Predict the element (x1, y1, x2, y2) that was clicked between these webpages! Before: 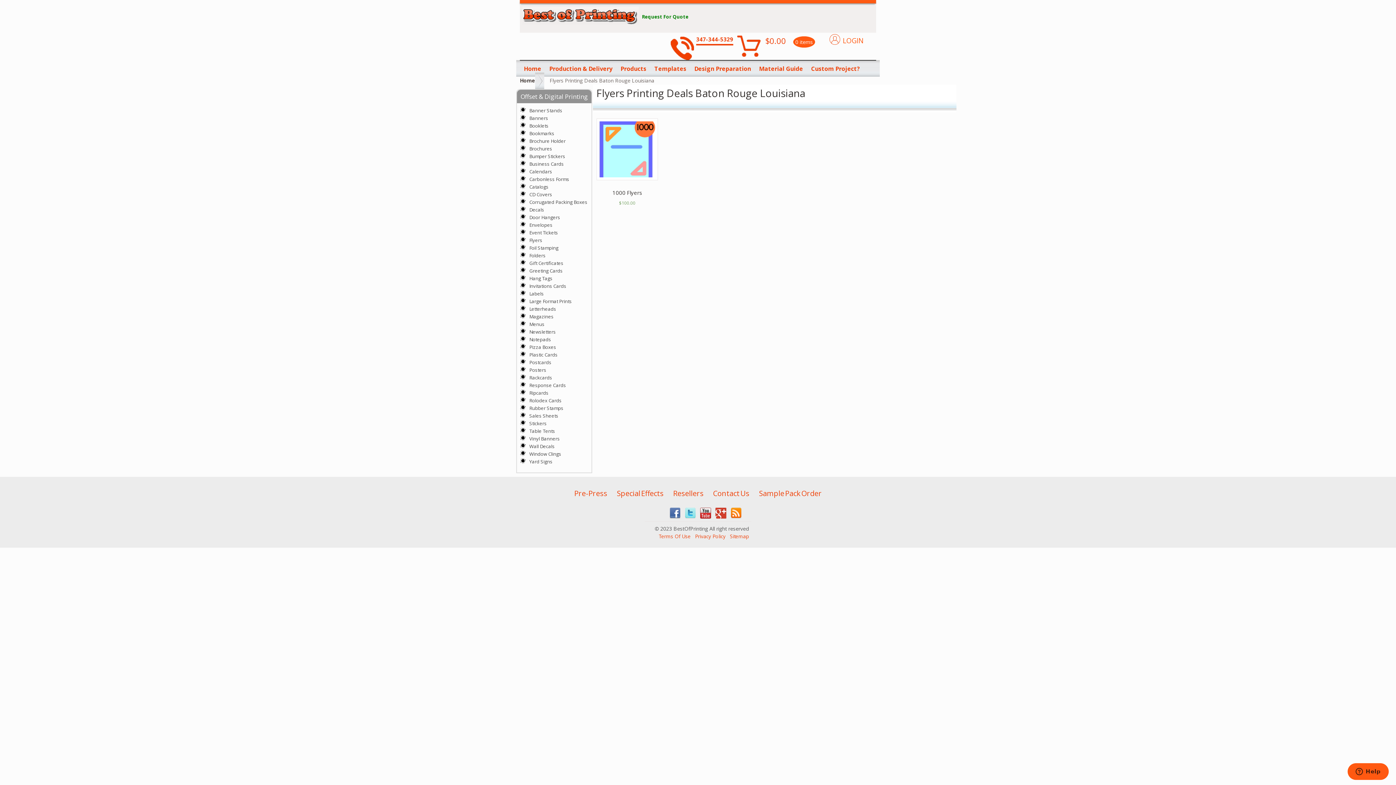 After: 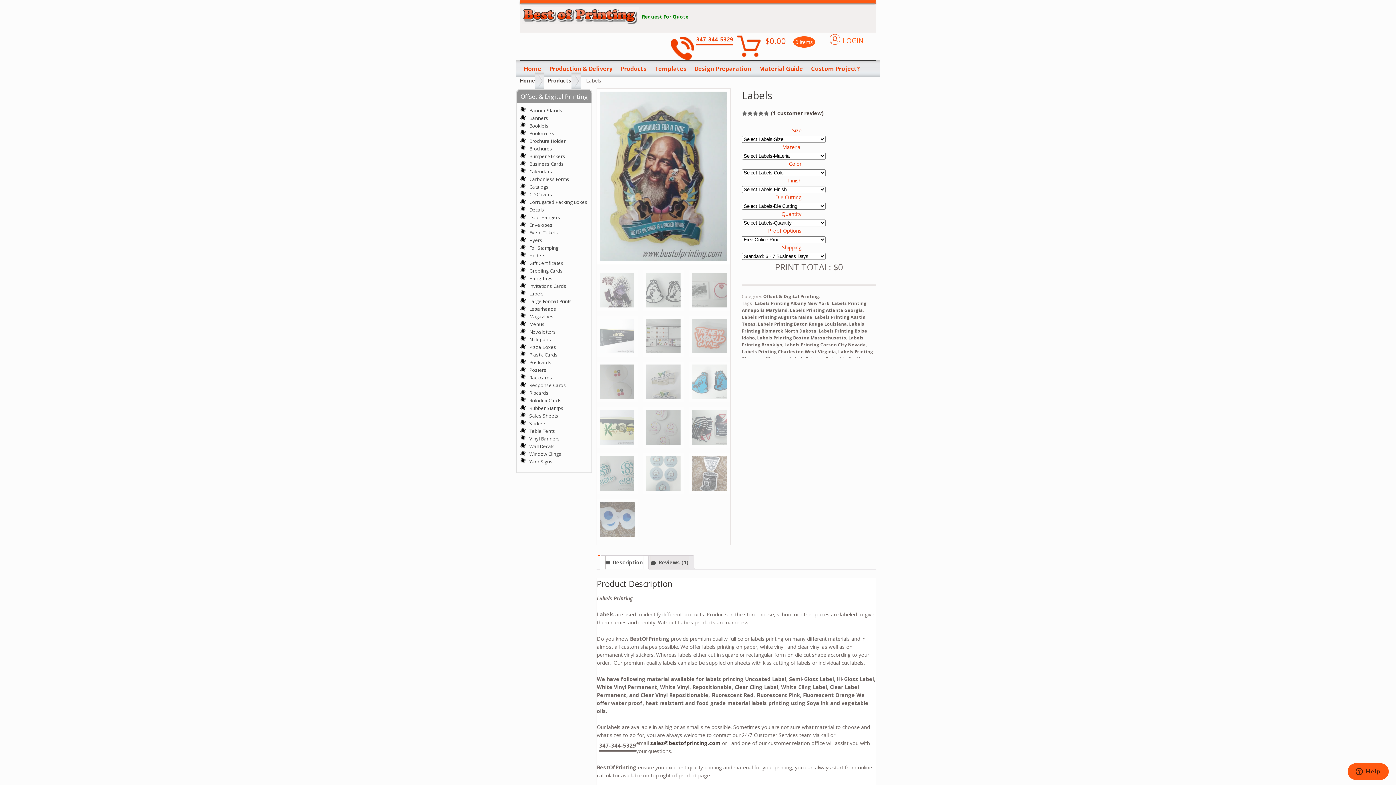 Action: bbox: (520, 290, 544, 297) label: Labels